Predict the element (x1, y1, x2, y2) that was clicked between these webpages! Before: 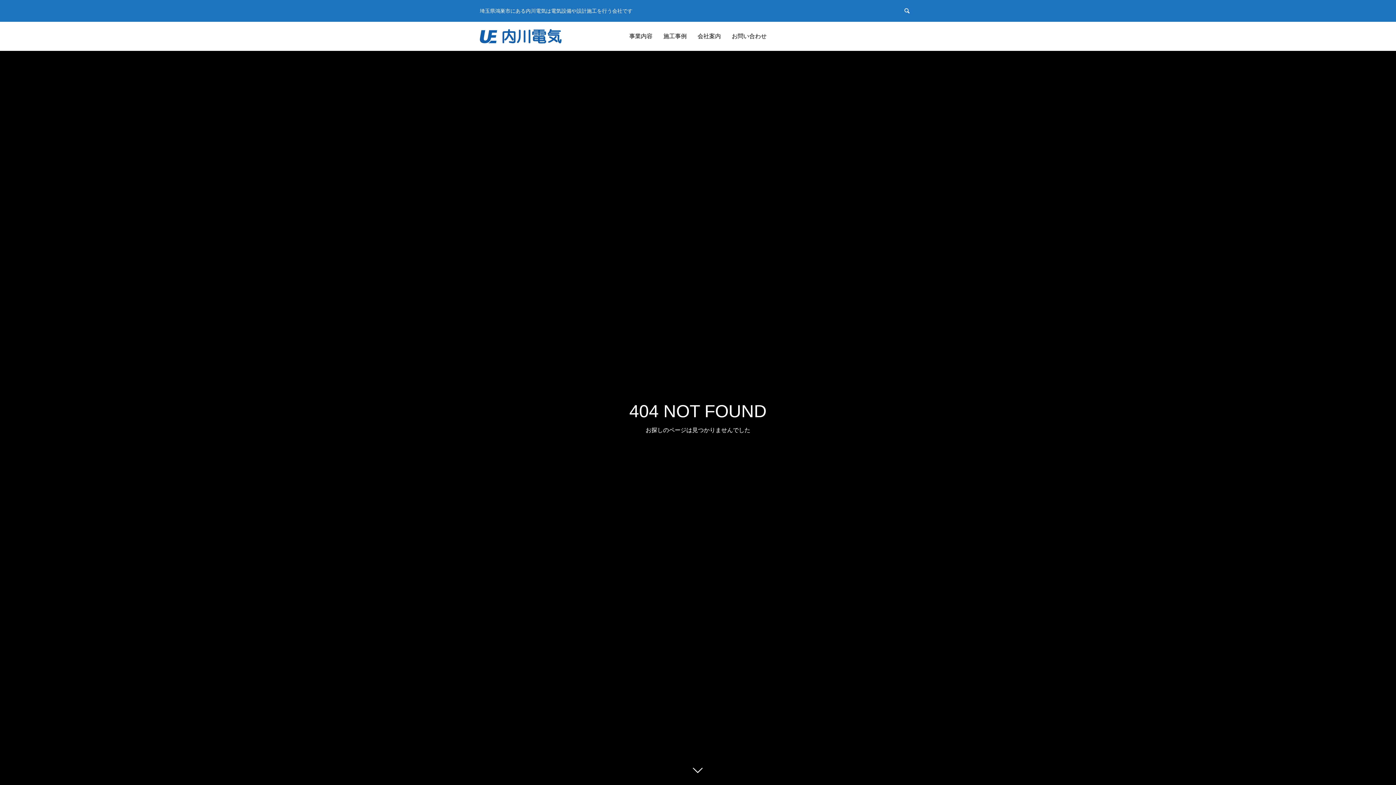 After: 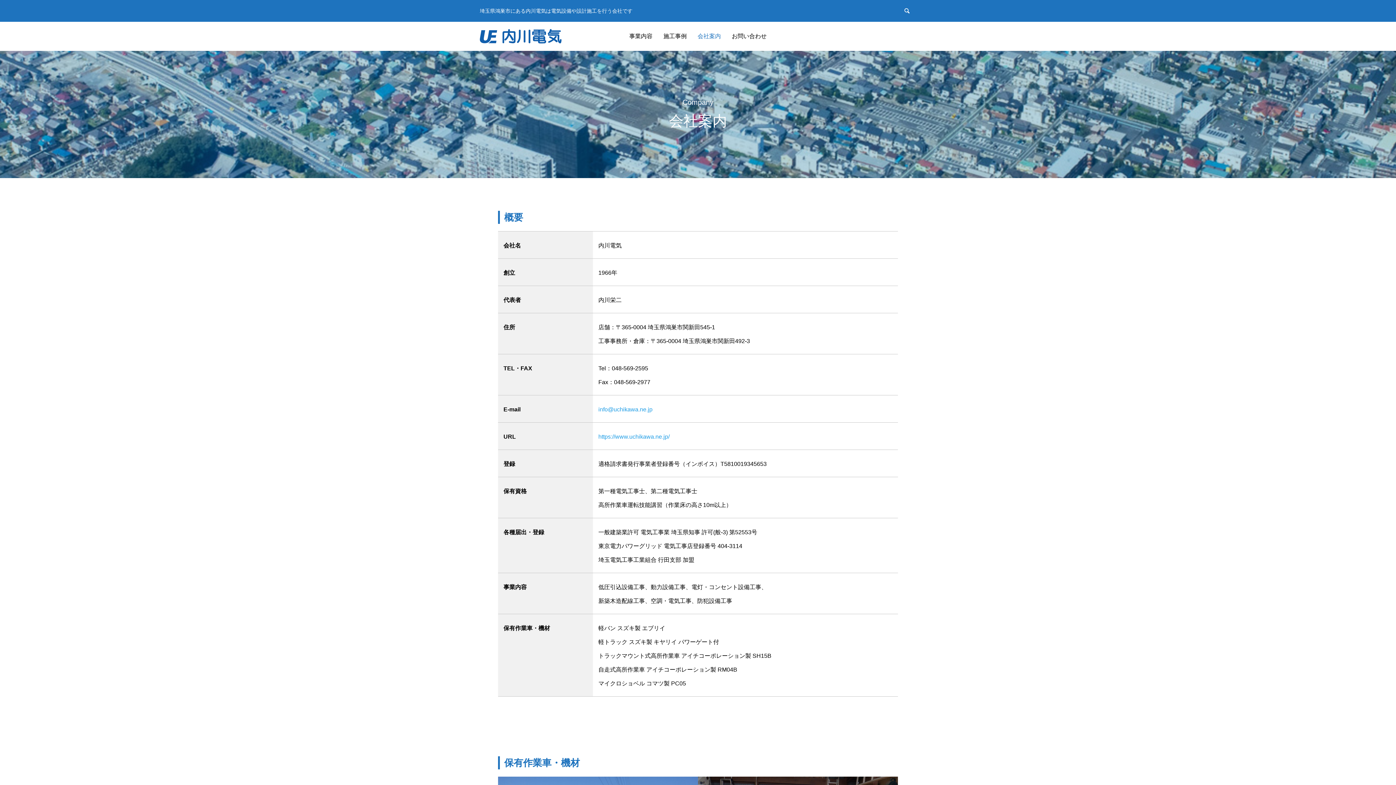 Action: label: 会社案内 bbox: (692, 21, 726, 50)